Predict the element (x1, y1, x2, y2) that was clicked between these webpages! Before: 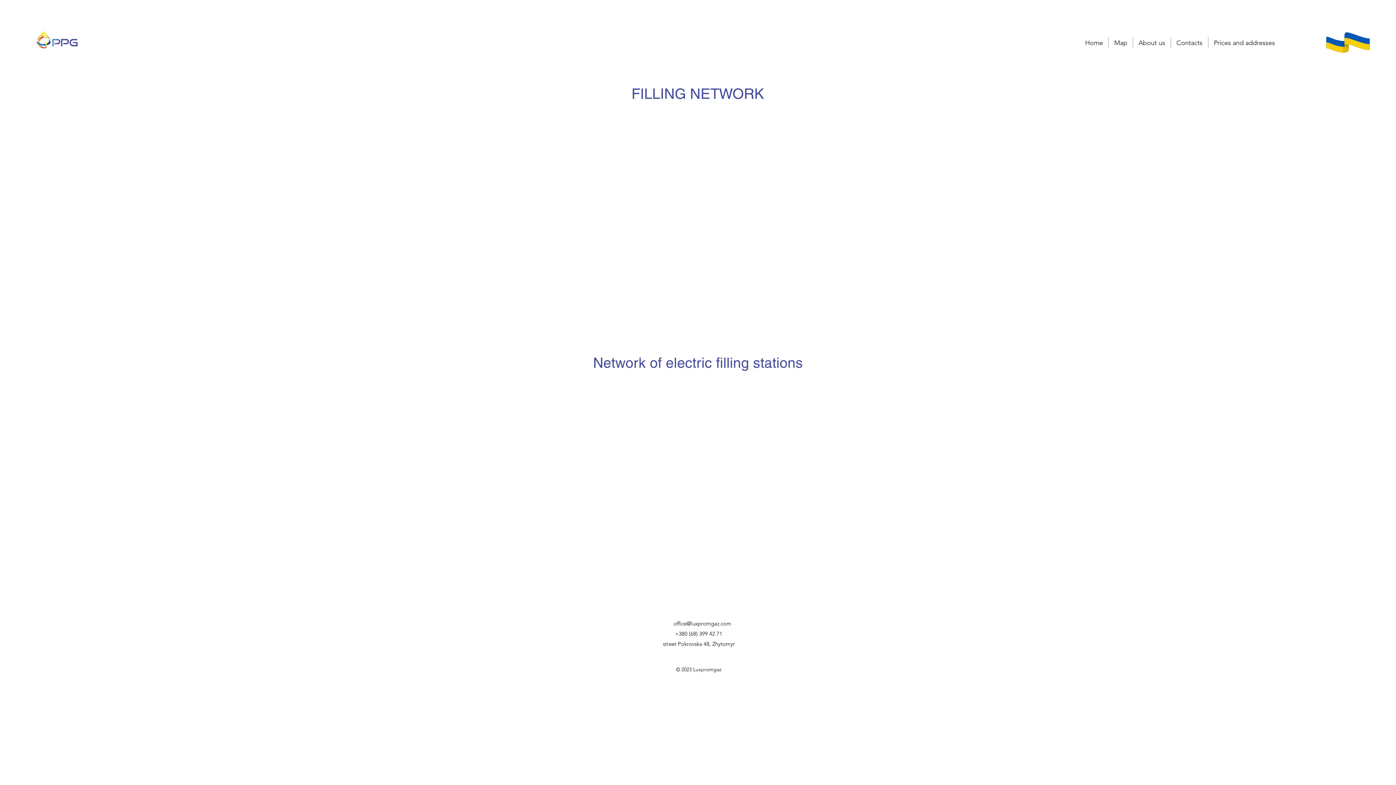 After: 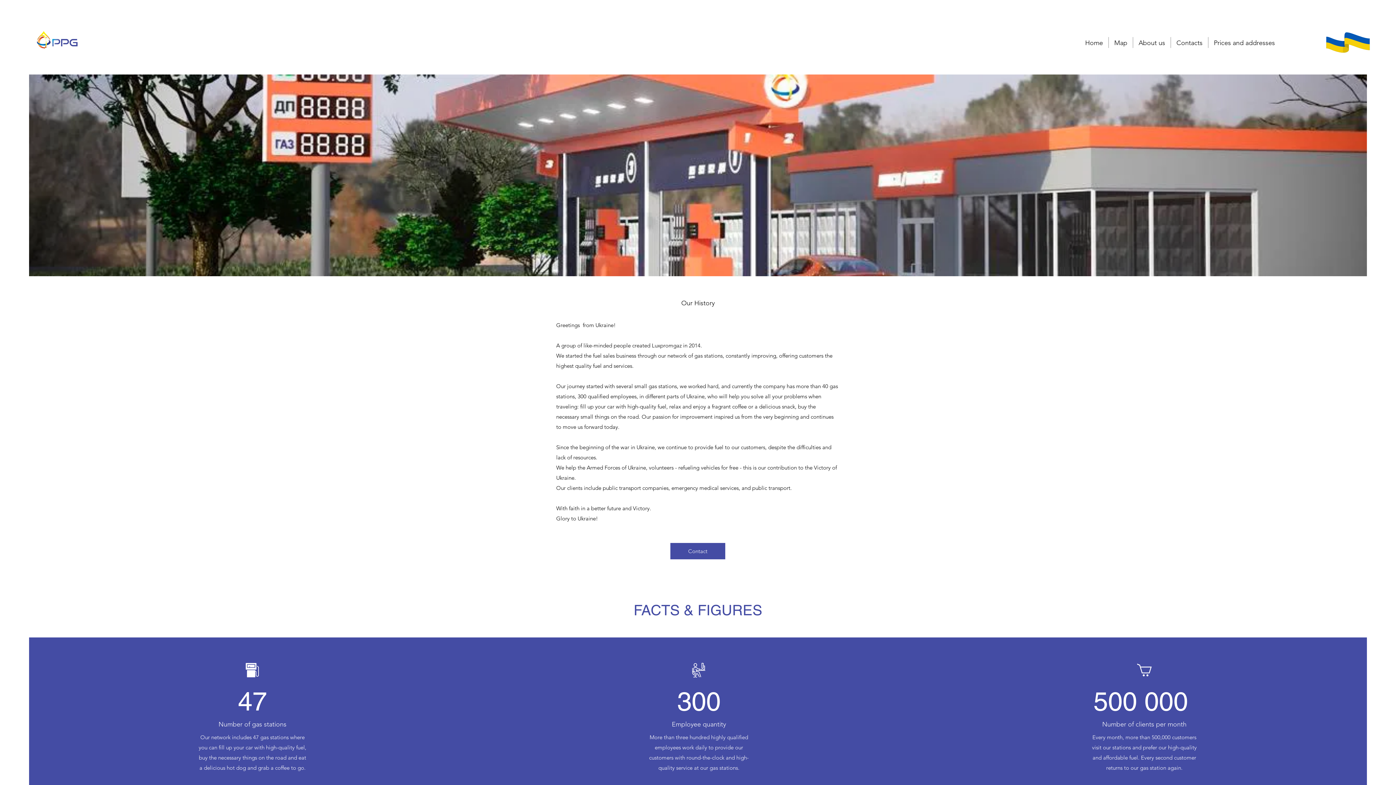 Action: bbox: (1133, 37, 1170, 48) label: About us